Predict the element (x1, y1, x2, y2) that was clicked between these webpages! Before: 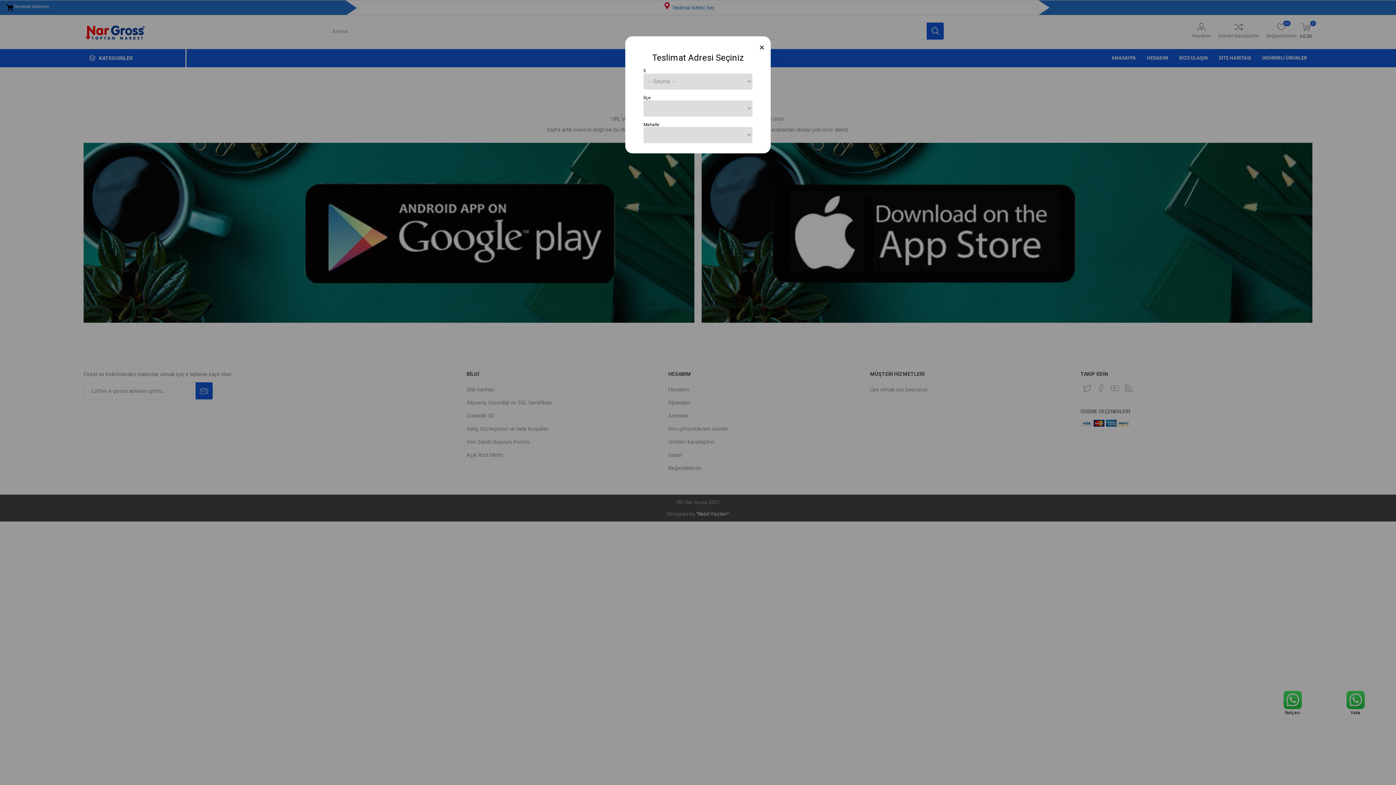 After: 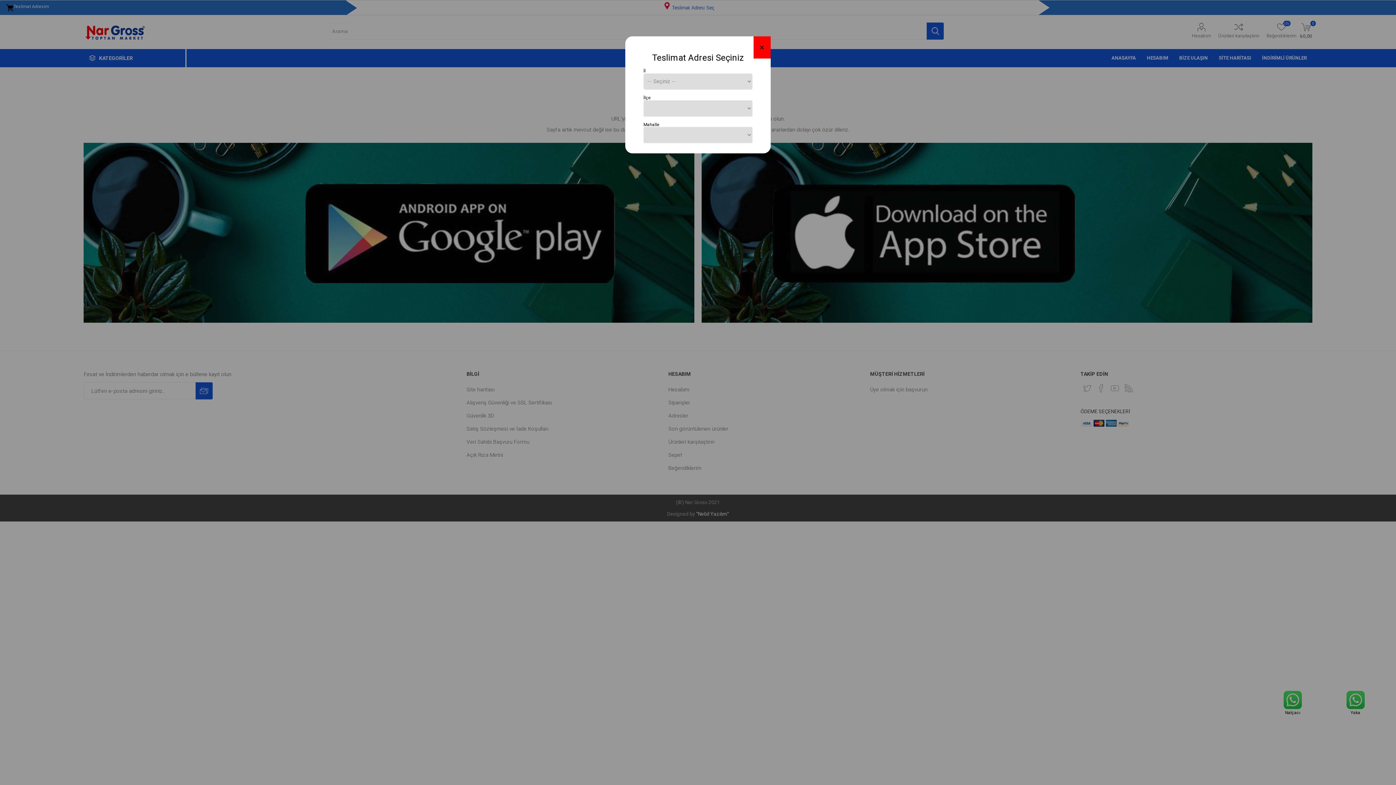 Action: label: Close bbox: (753, 36, 770, 58)